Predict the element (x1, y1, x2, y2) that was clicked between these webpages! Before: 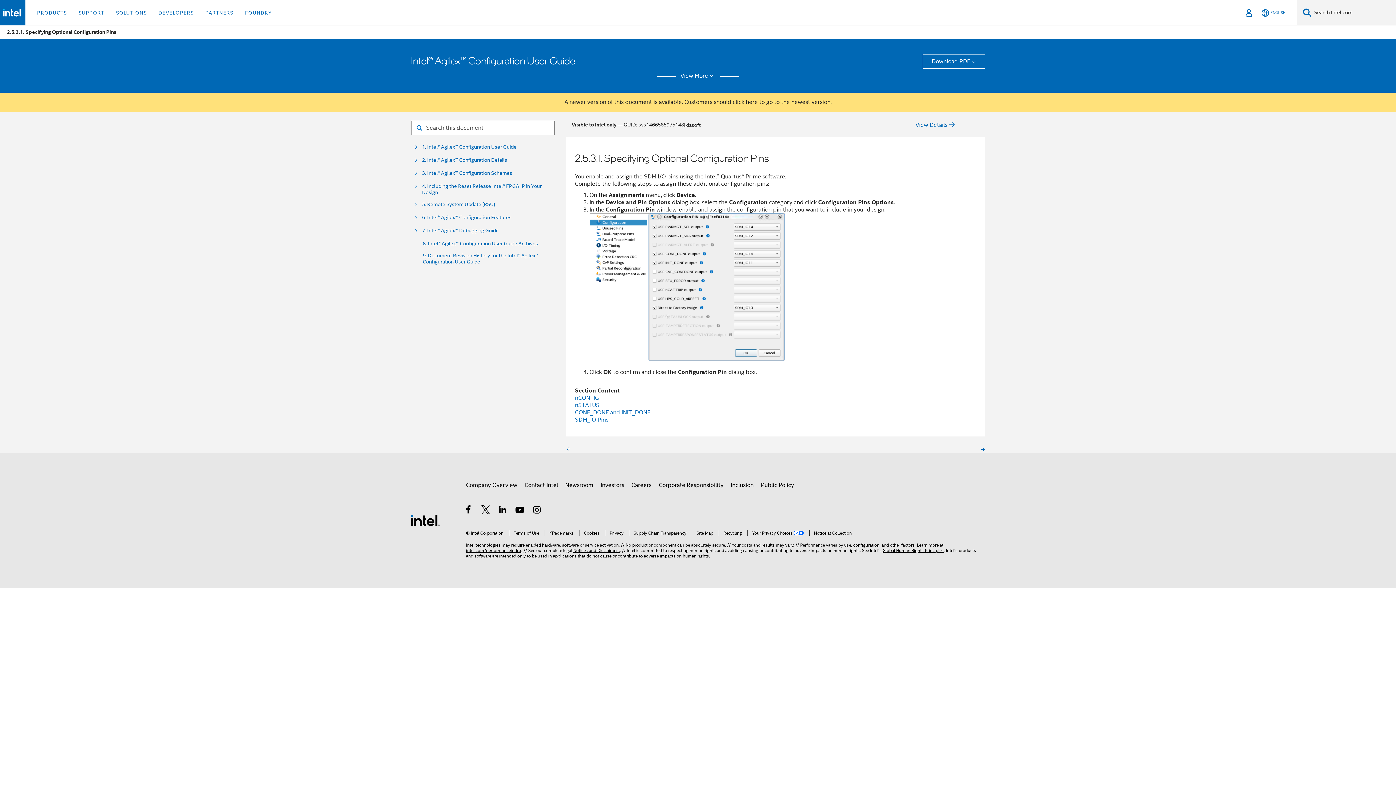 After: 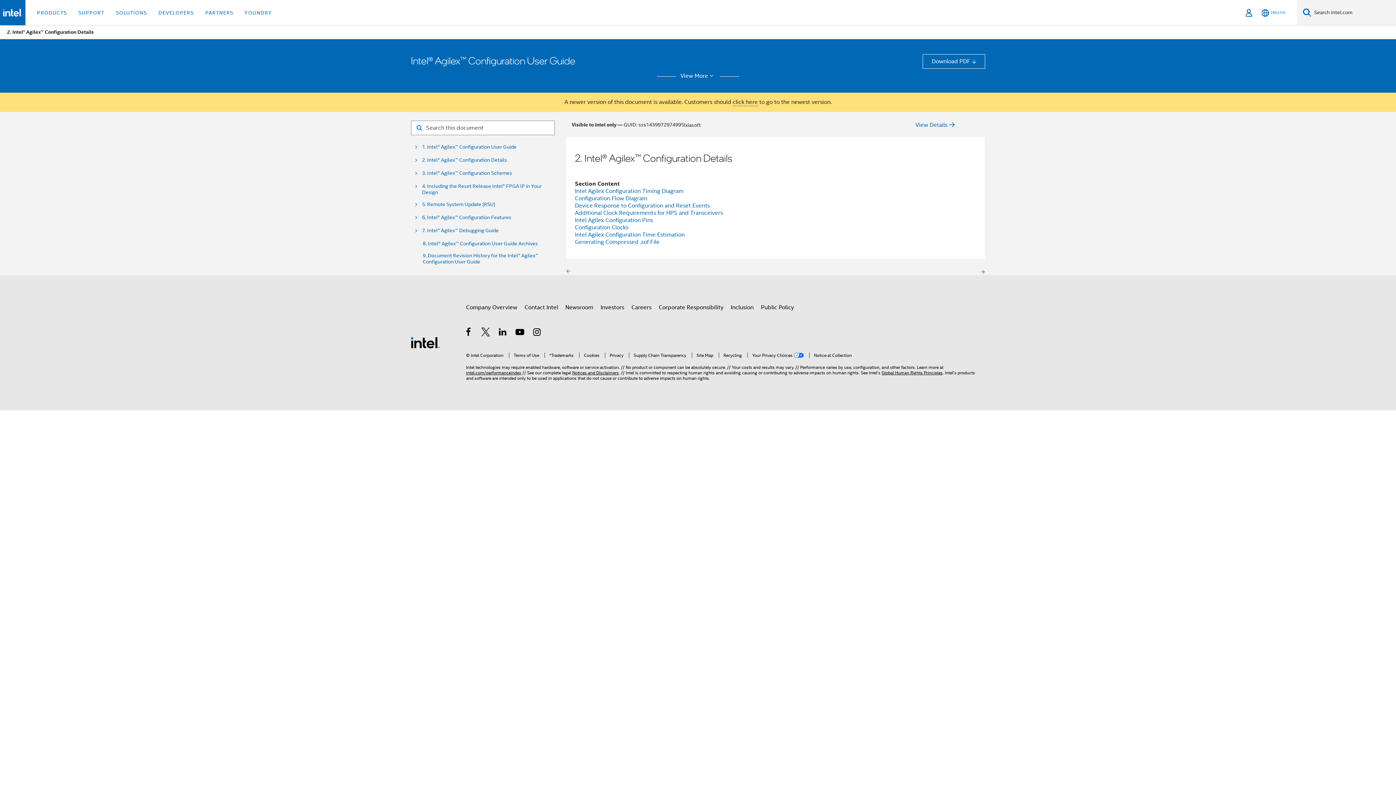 Action: label: 2. Intel® Agilex™ Configuration Details bbox: (422, 157, 507, 163)